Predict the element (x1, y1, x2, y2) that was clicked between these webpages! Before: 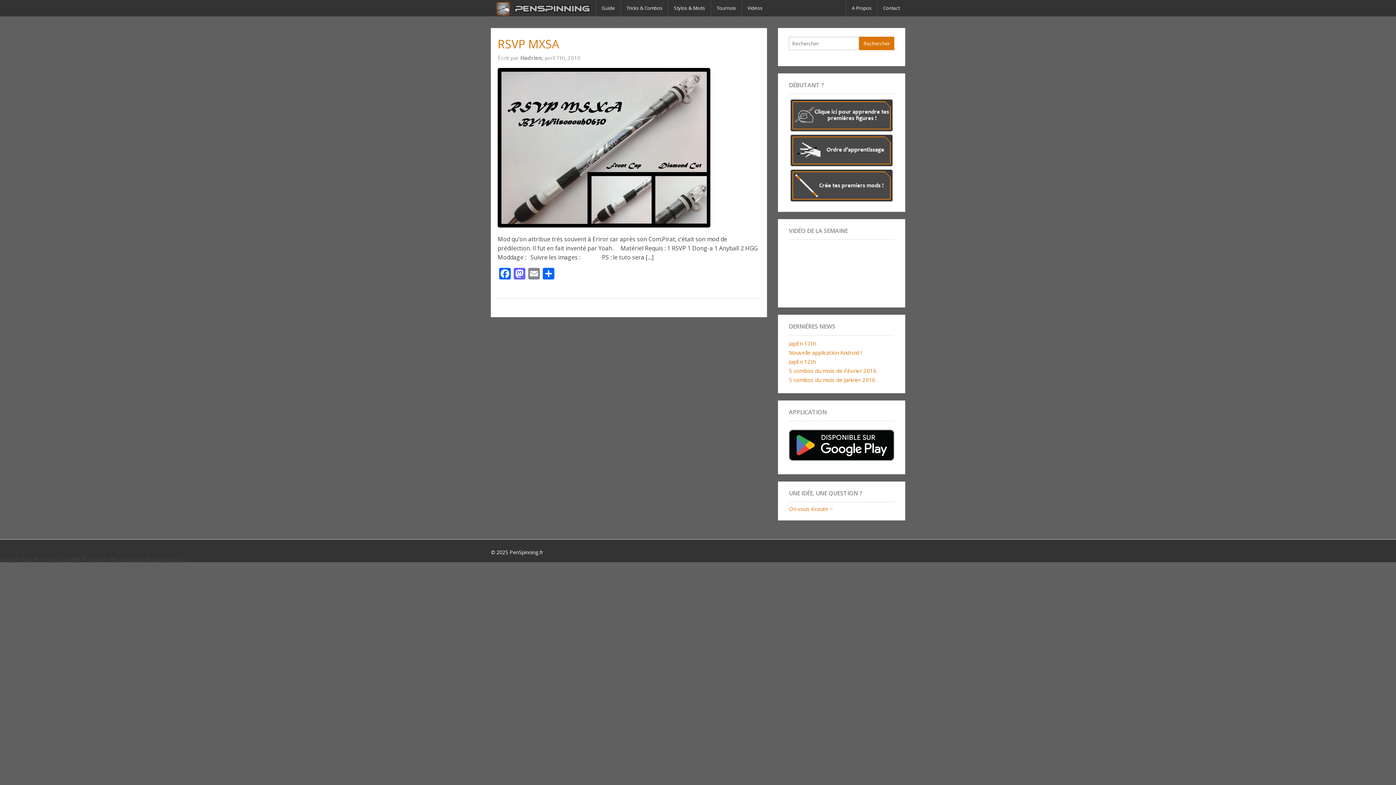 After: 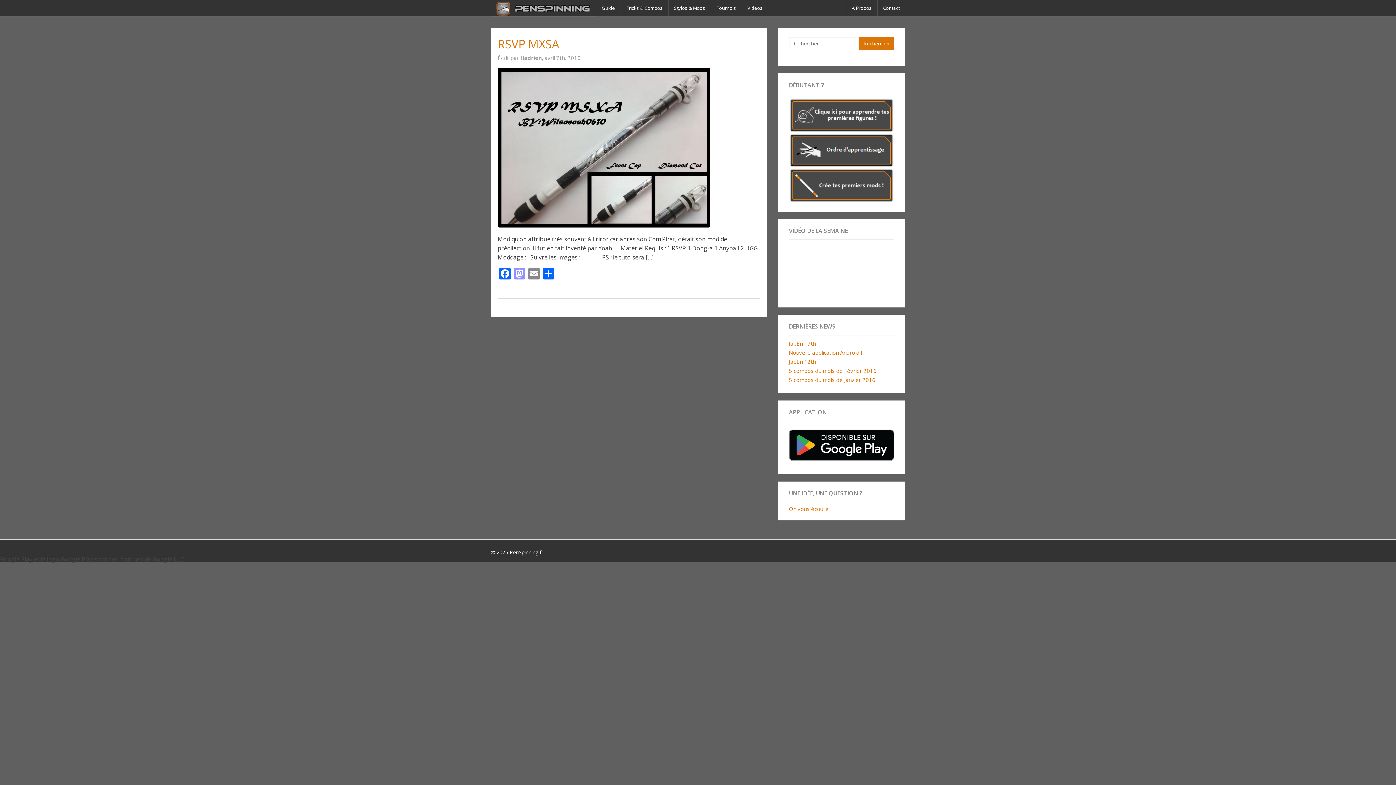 Action: bbox: (512, 267, 526, 281) label: Mastodon